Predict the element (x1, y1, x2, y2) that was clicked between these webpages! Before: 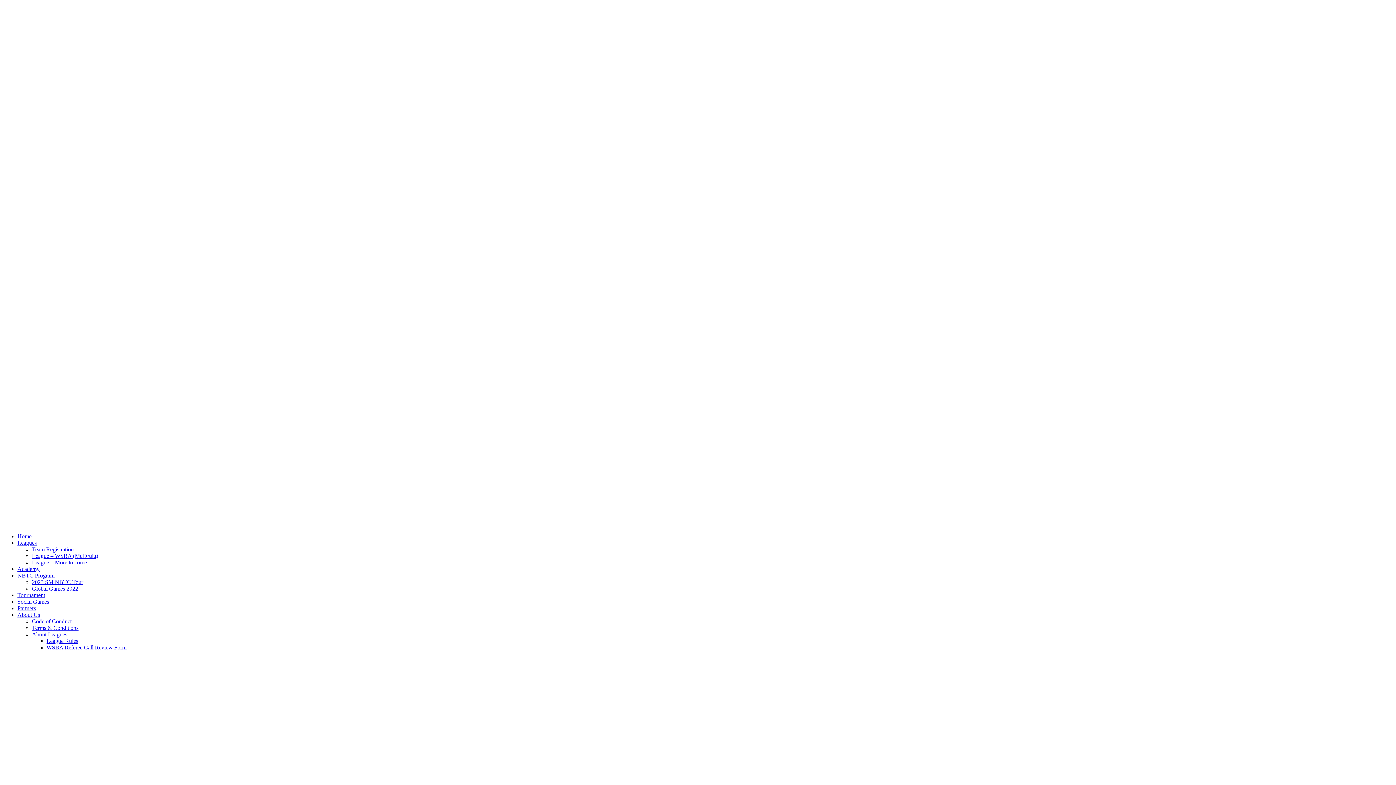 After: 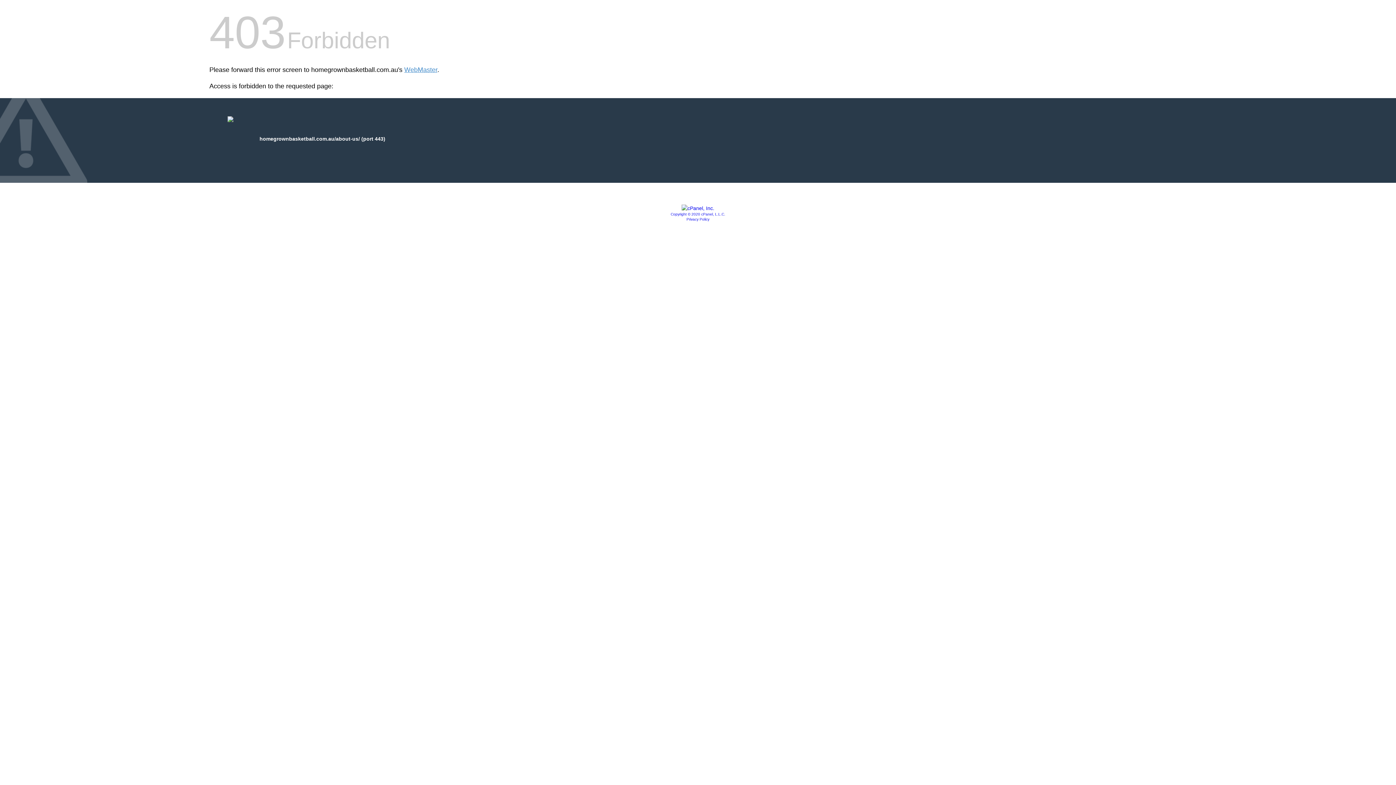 Action: label: About Us bbox: (17, 612, 40, 618)